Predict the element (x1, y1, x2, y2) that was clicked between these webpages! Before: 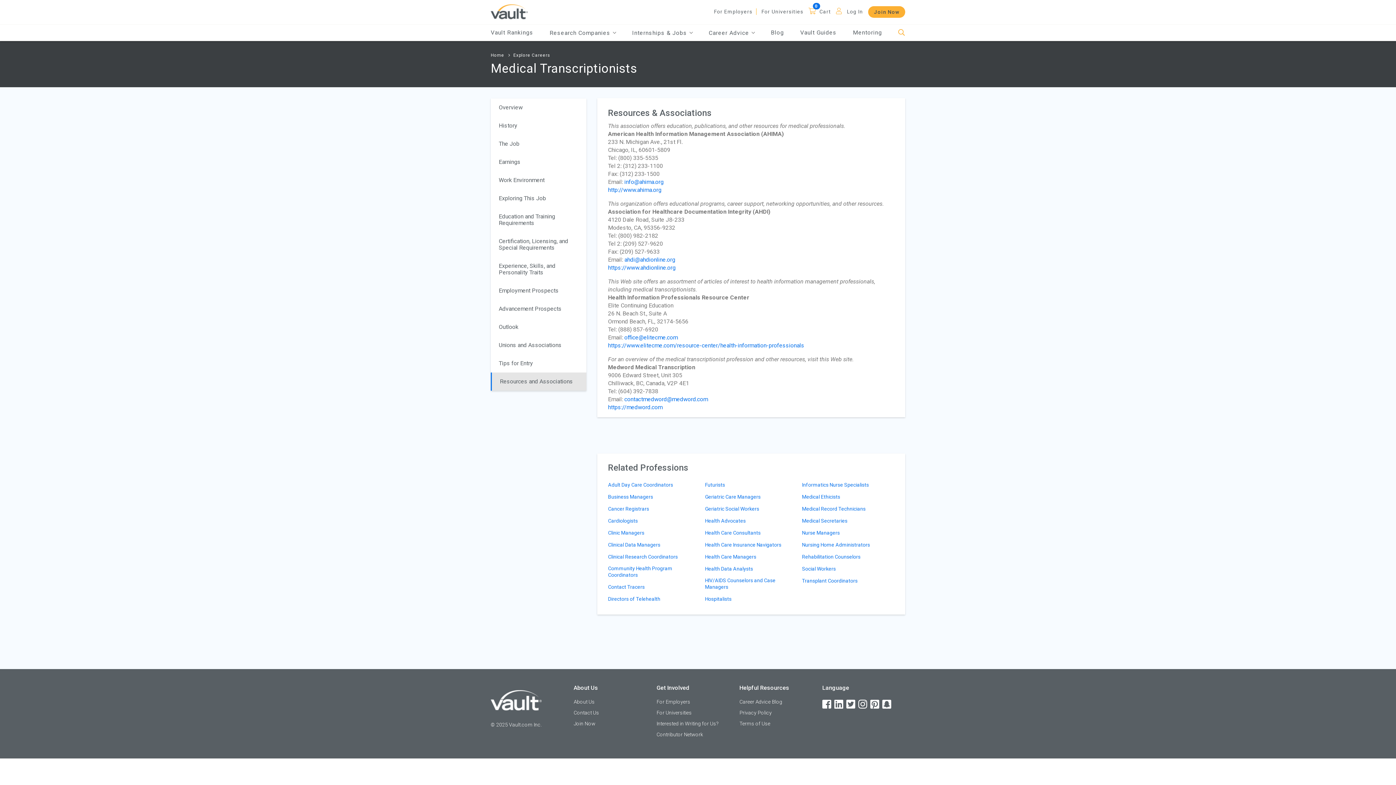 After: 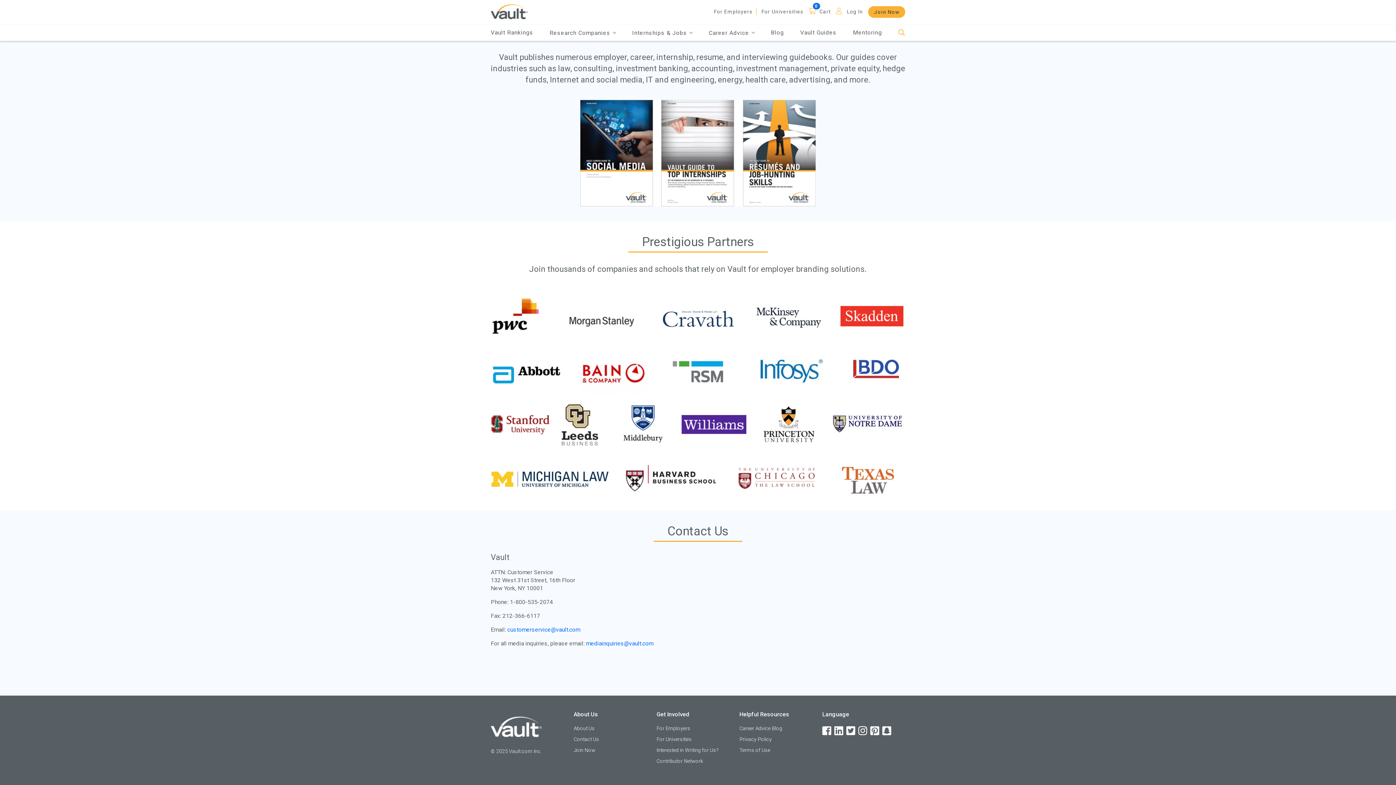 Action: label: Contact Us bbox: (573, 710, 599, 715)